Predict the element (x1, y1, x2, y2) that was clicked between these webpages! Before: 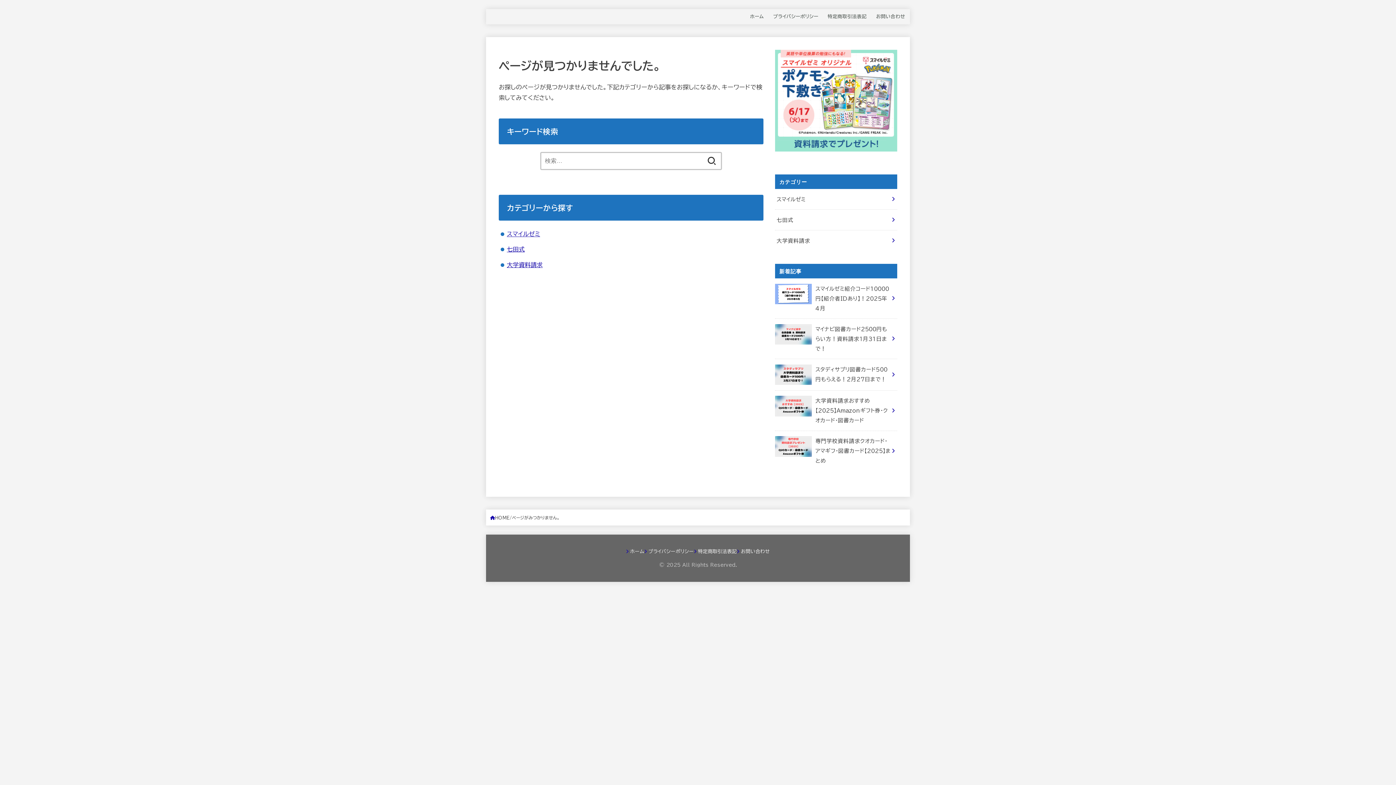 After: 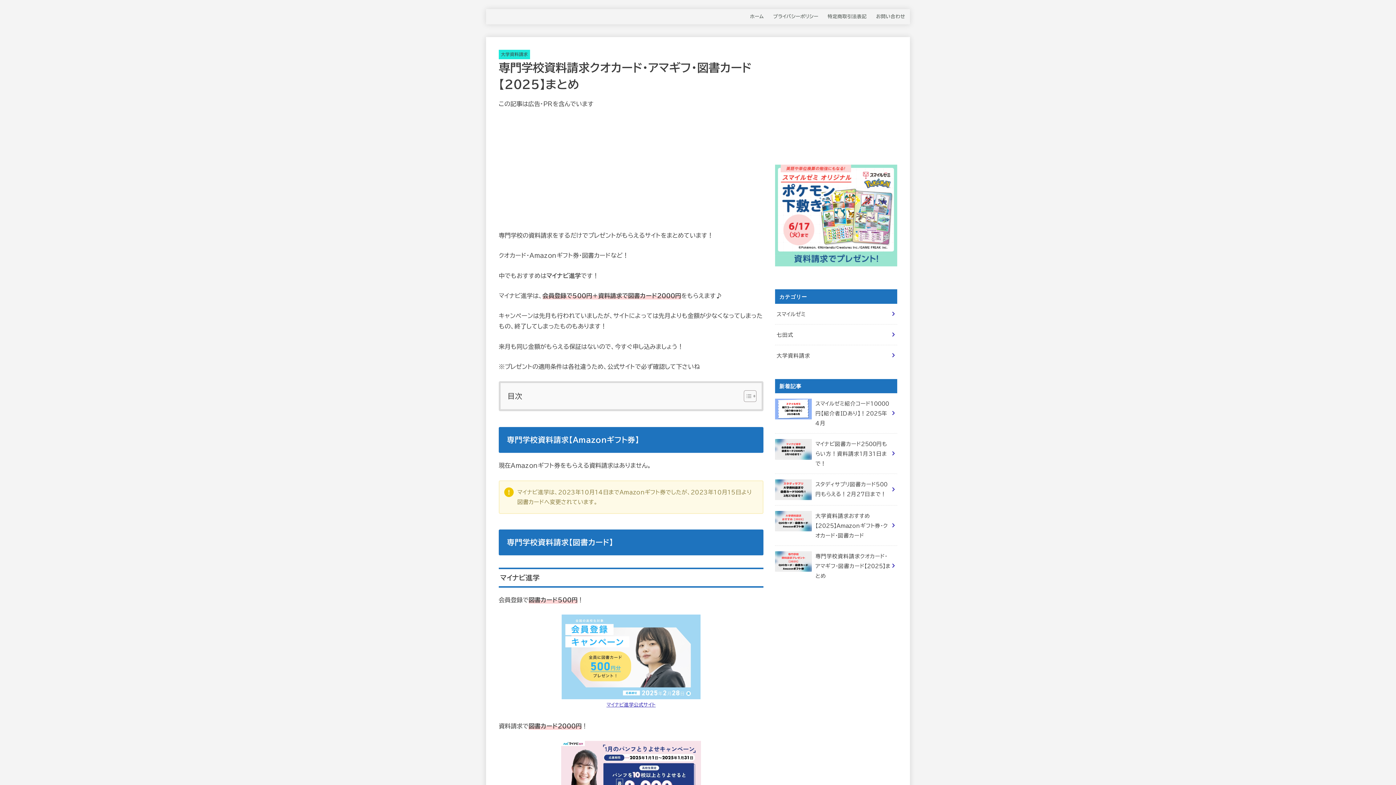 Action: bbox: (775, 431, 897, 471) label: 専門学校資料請求クオカード・アマギフ・図書カード【2025】まとめ